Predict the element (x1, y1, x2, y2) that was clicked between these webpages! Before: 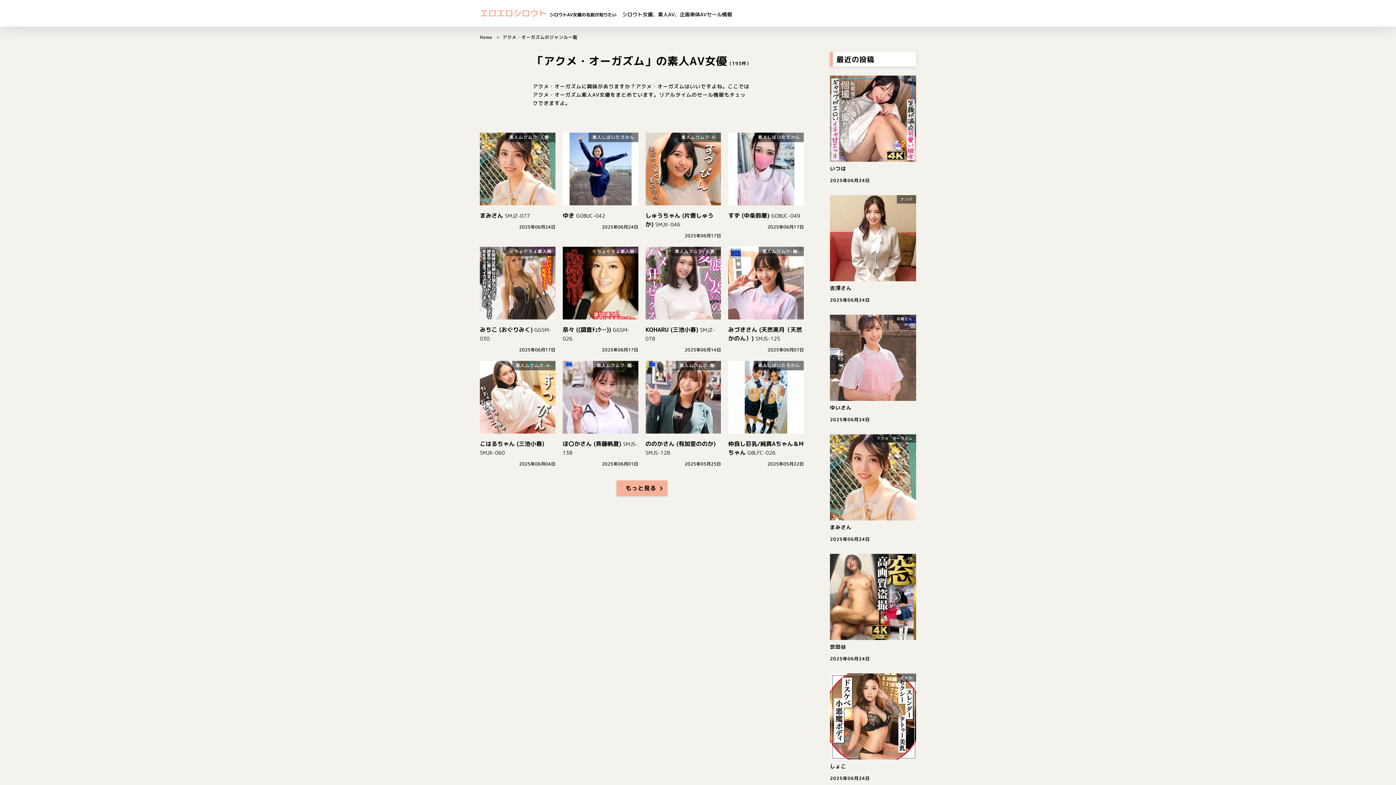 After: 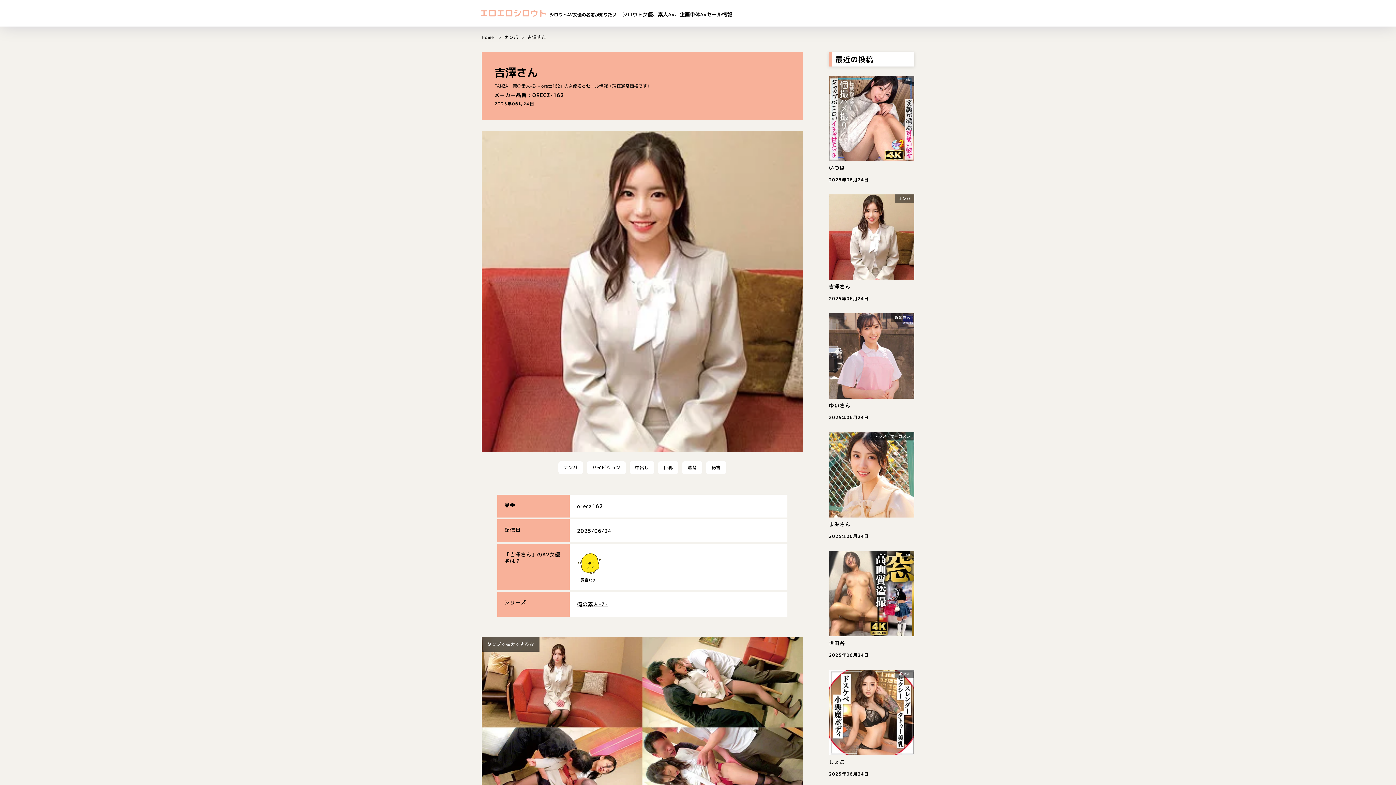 Action: bbox: (830, 189, 916, 309) label: ナンパ

吉澤さん

2025年06月24日